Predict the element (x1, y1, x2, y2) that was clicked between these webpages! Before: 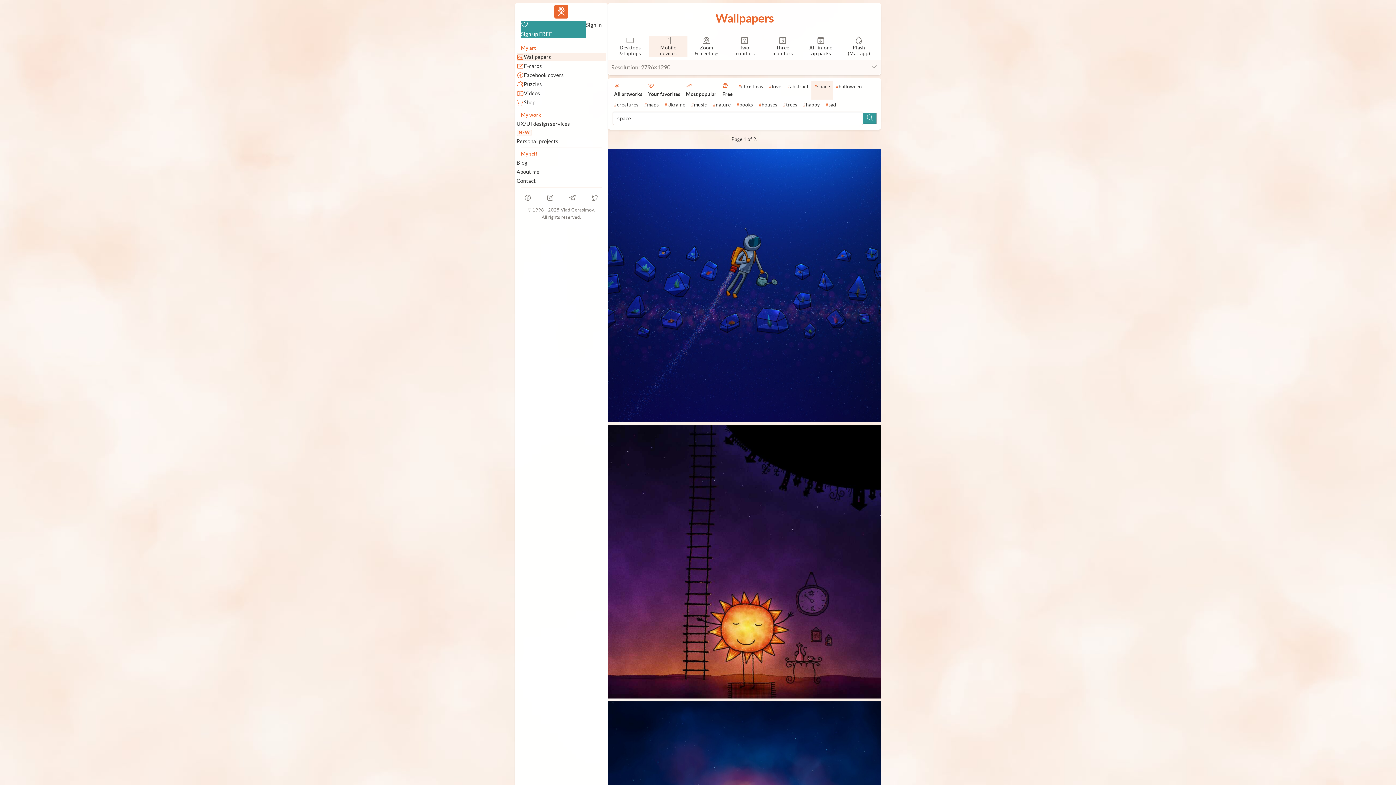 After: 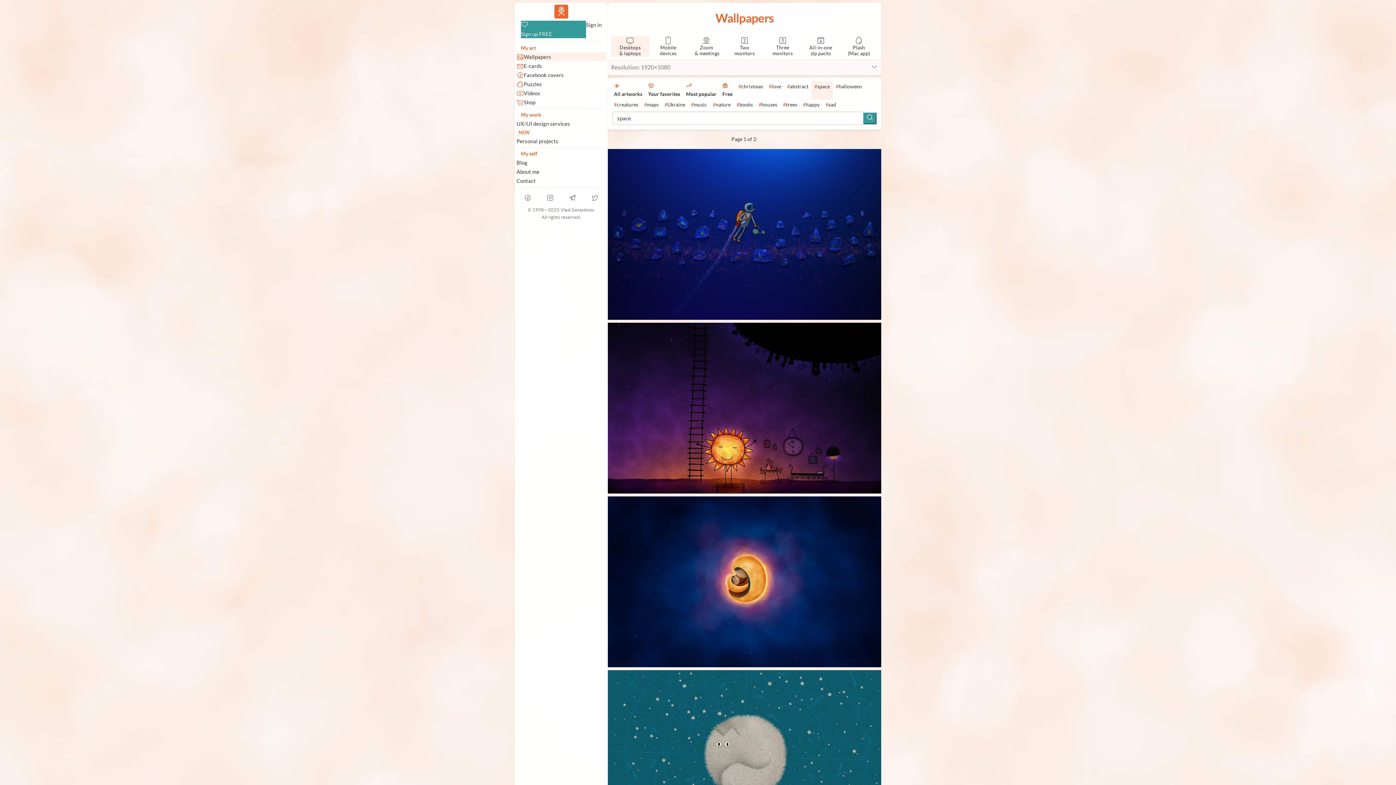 Action: label: Desktops & laptops bbox: (611, 36, 649, 56)